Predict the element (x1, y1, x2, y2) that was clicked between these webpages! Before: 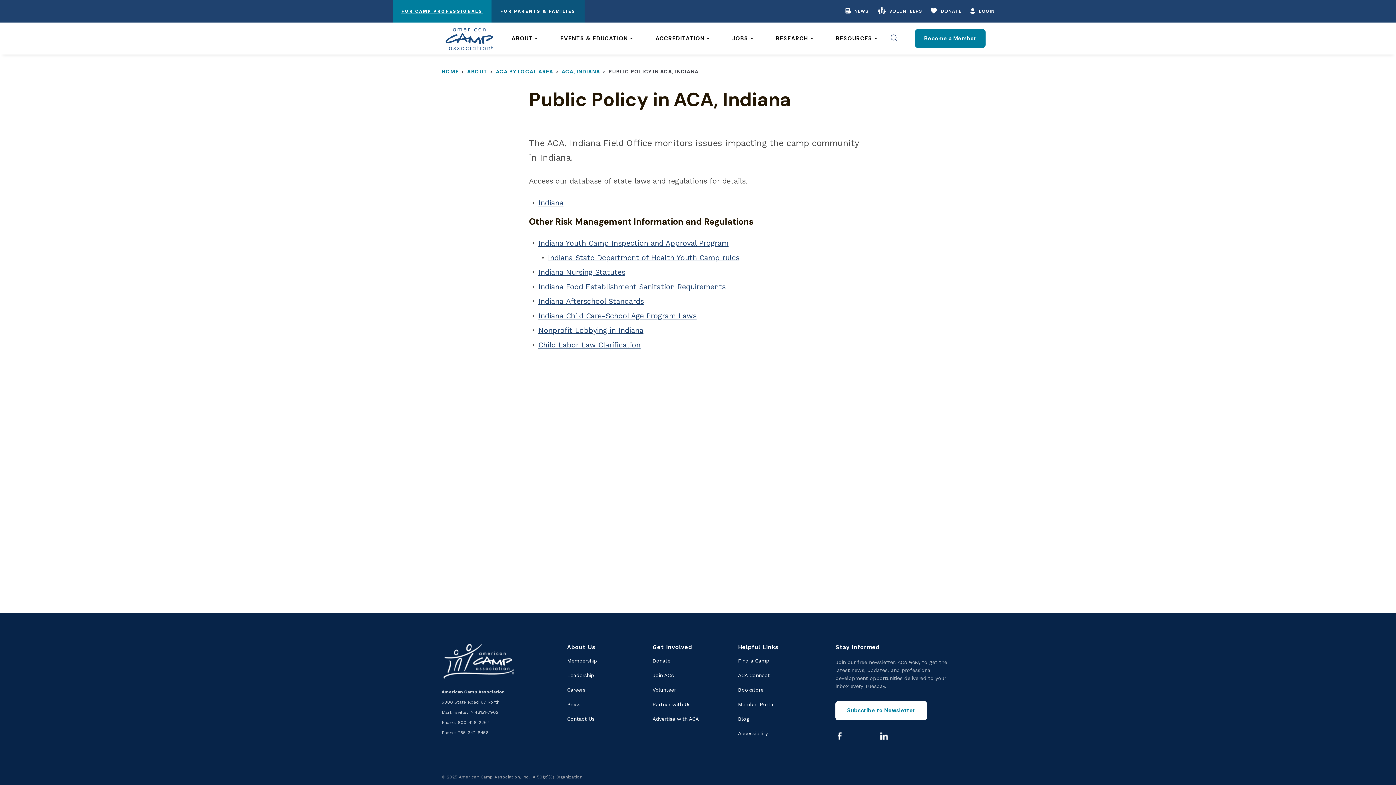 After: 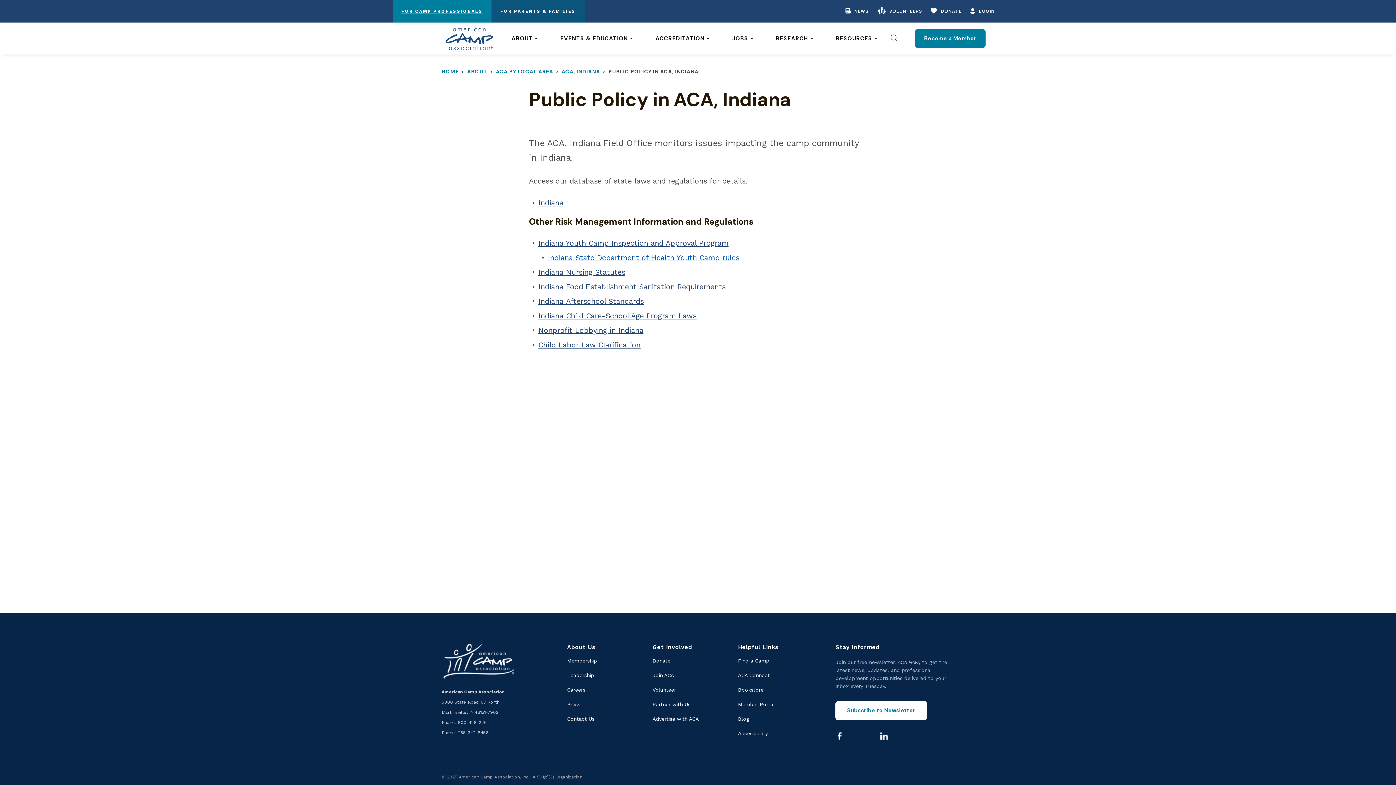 Action: bbox: (548, 253, 739, 262) label: Indiana State Department of Health Youth Camp rules